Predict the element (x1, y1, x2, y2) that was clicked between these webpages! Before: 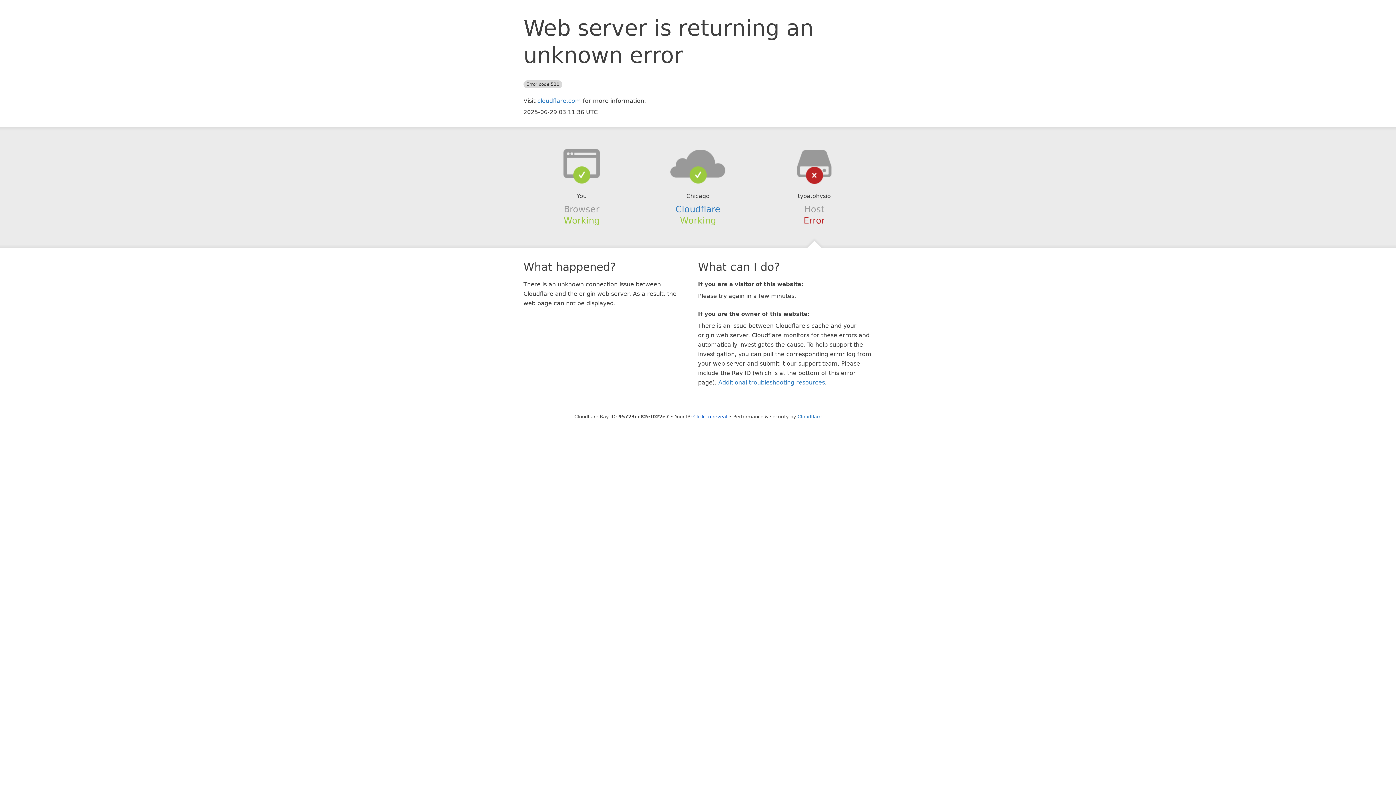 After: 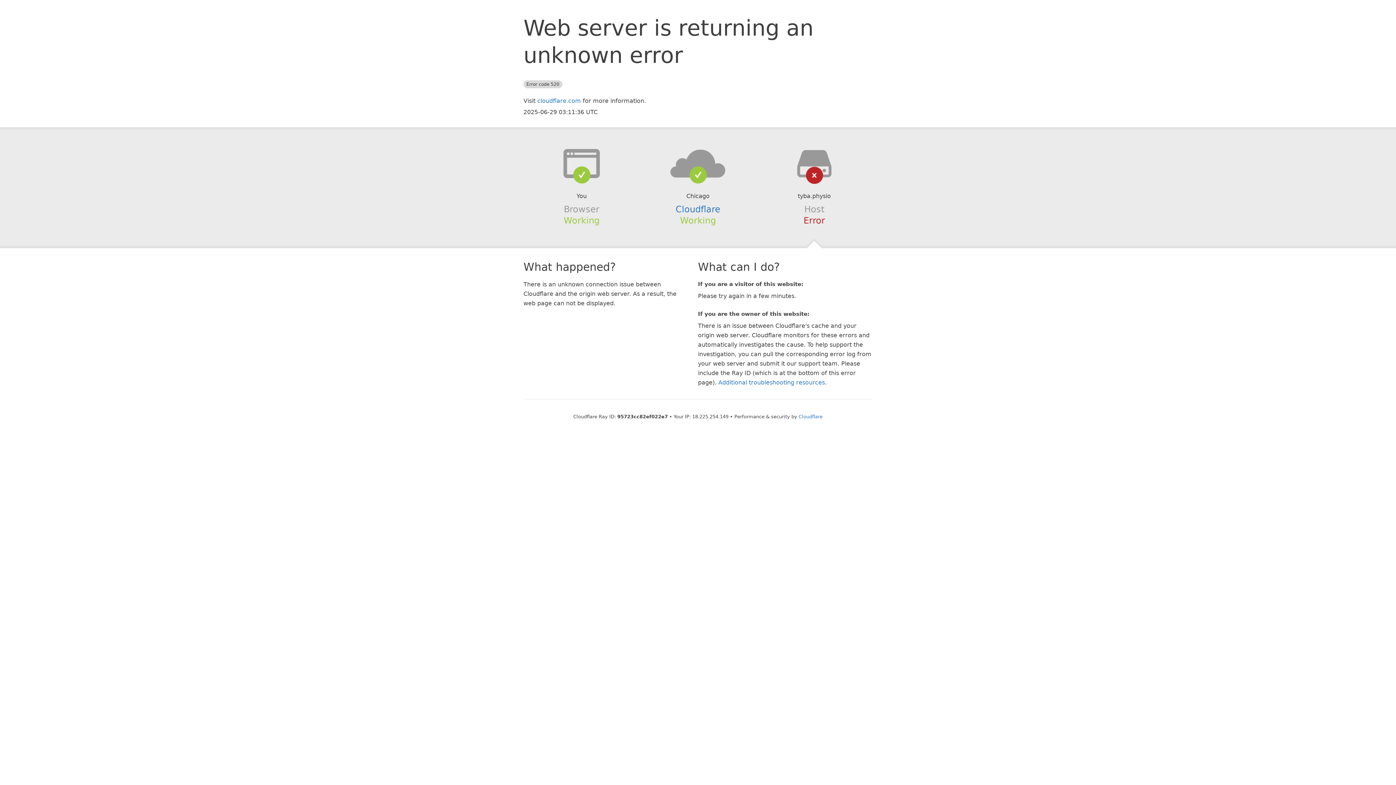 Action: bbox: (693, 414, 727, 419) label: Click to reveal